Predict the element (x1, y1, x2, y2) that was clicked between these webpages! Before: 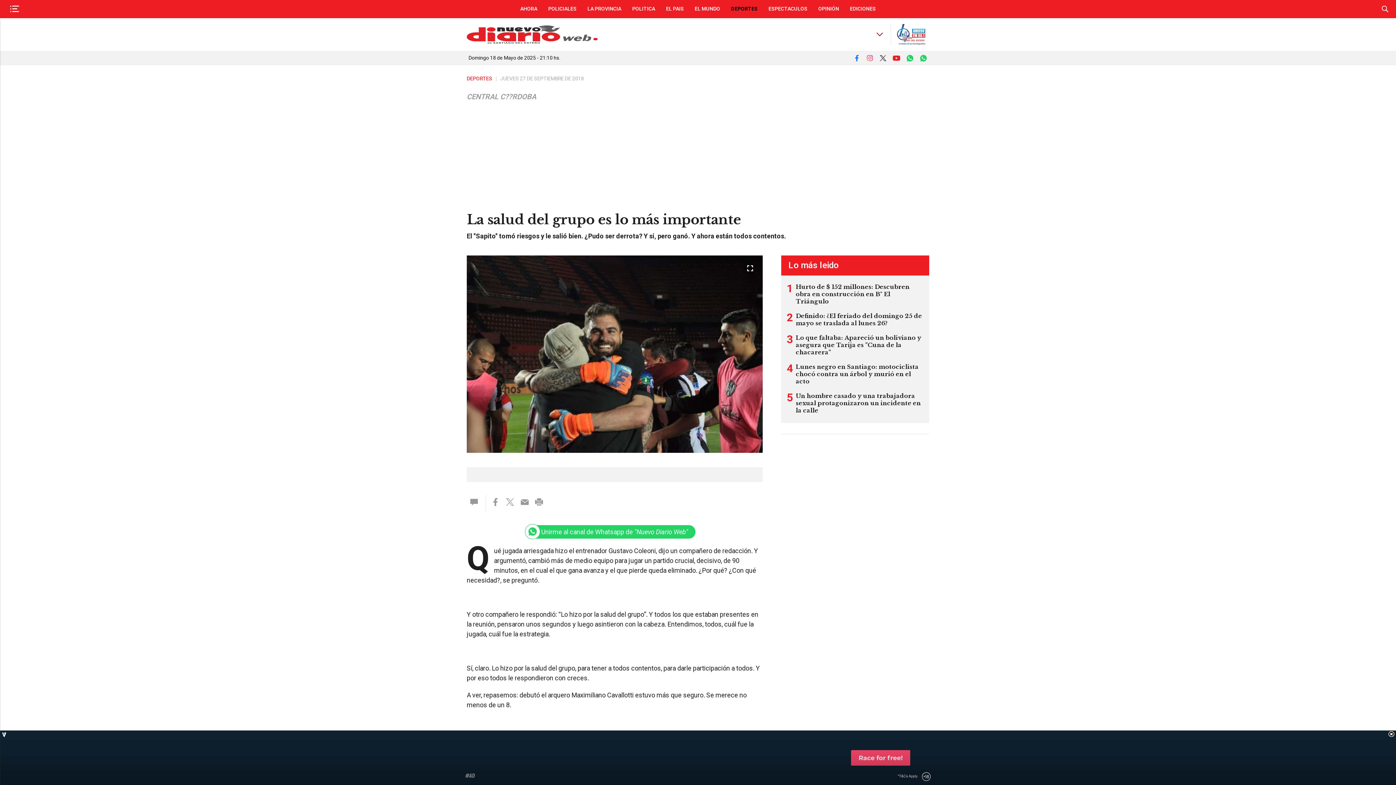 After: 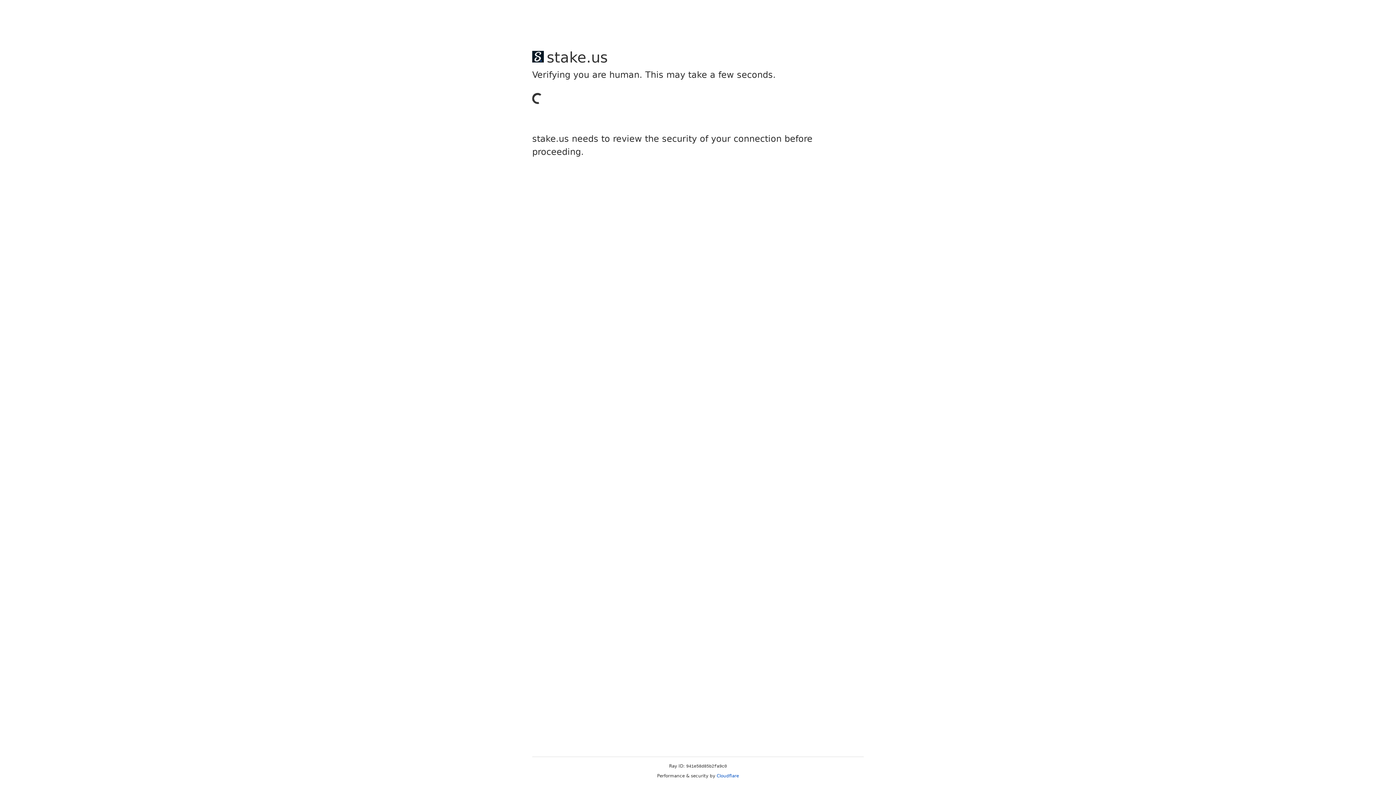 Action: label: Hurto de $ 152 millones: Descubren obra en construcción en Bº El Triángulo bbox: (783, 283, 927, 305)